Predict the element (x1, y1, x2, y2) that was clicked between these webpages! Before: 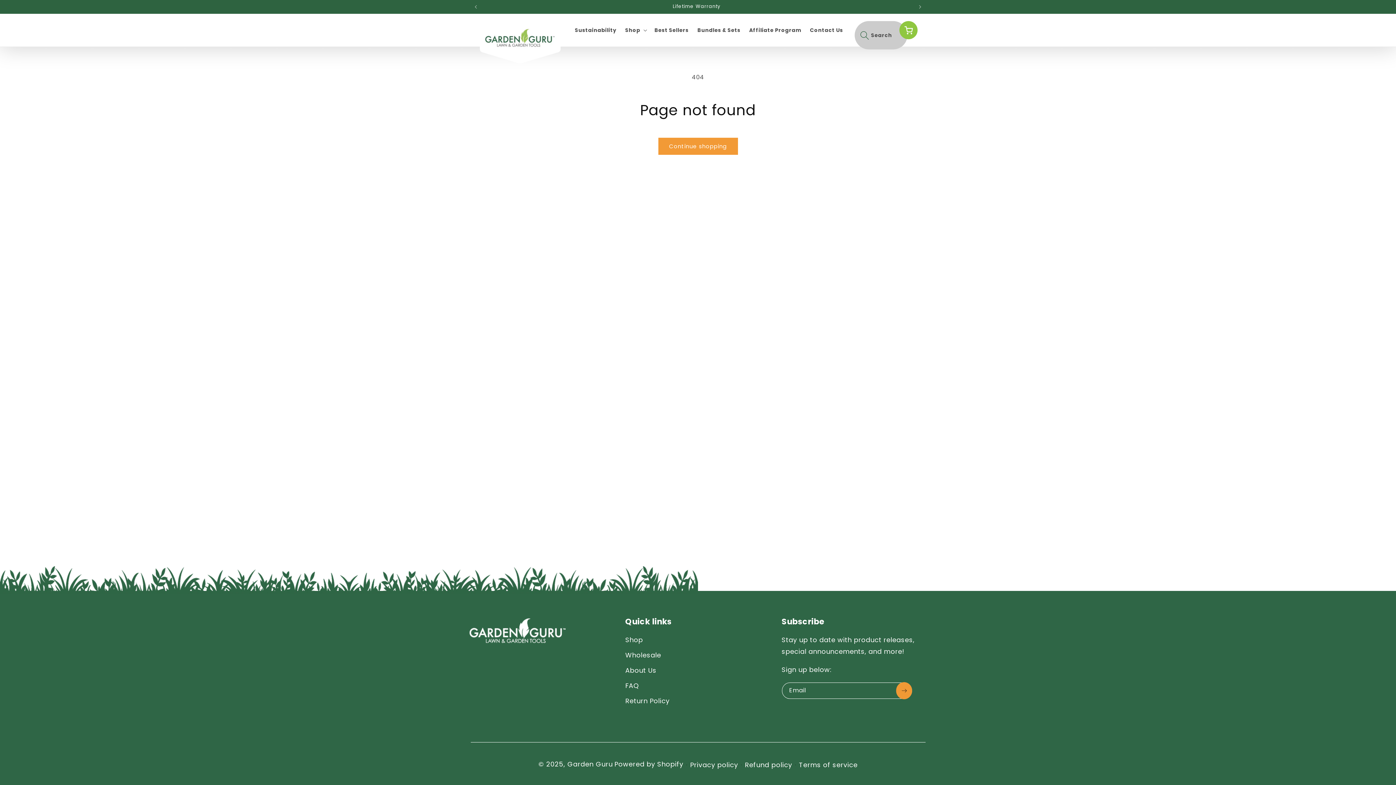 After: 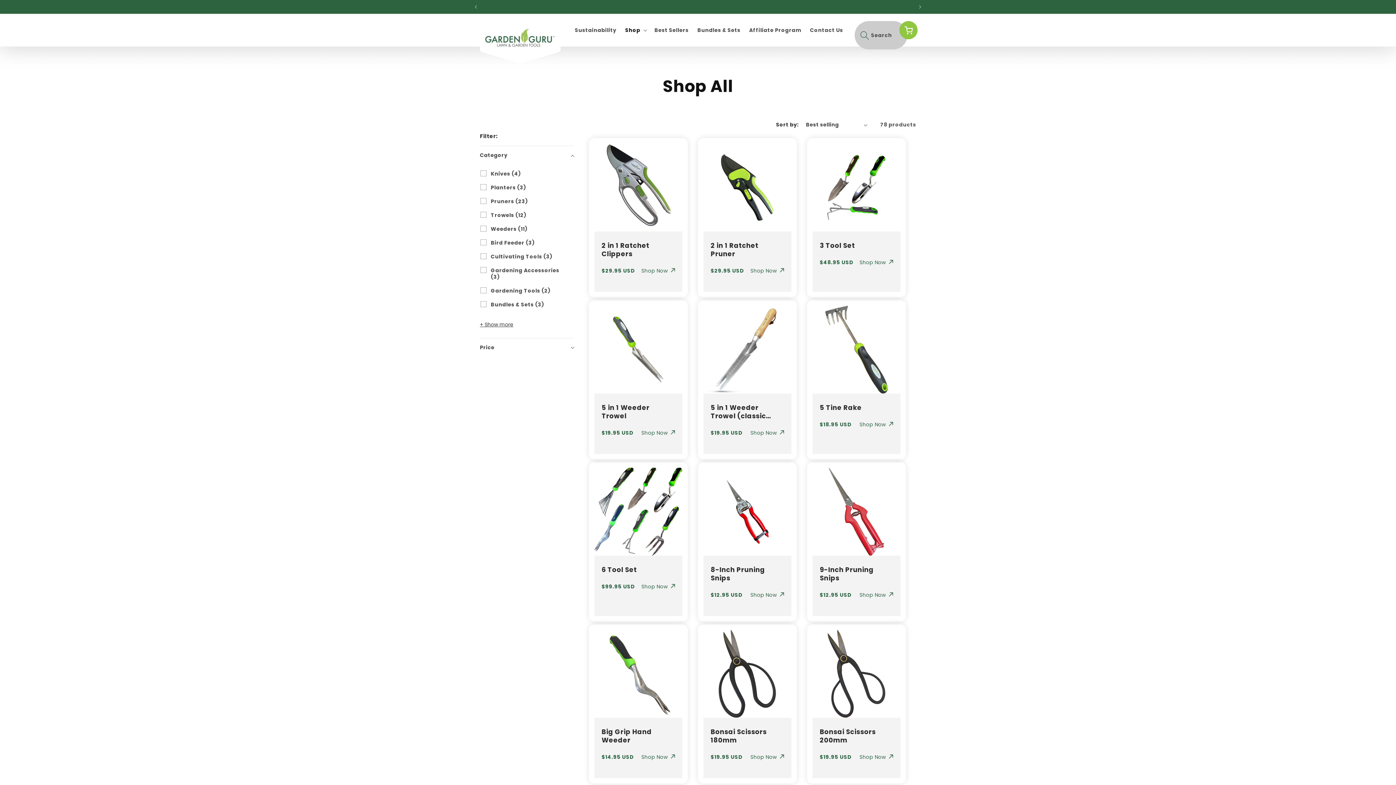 Action: bbox: (658, 137, 738, 154) label: Continue shopping